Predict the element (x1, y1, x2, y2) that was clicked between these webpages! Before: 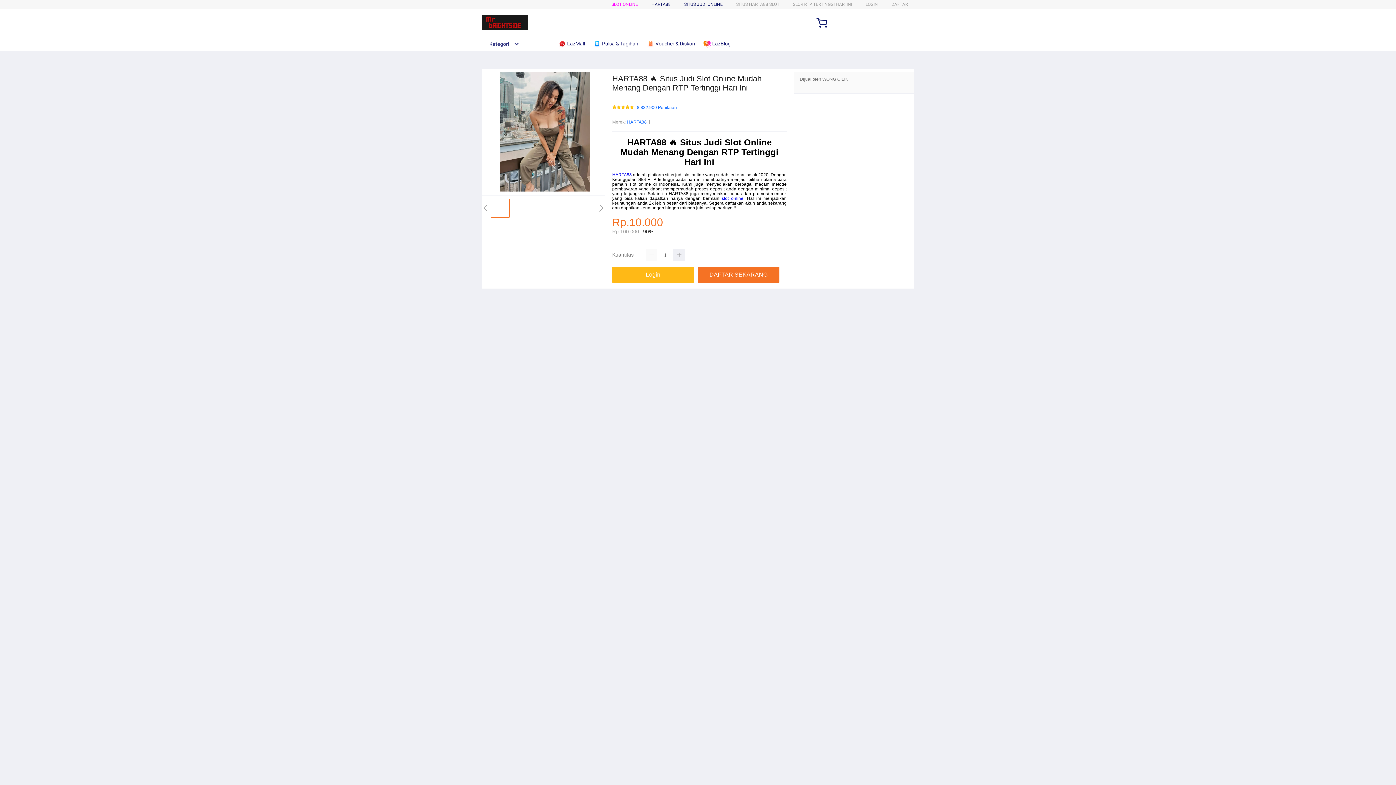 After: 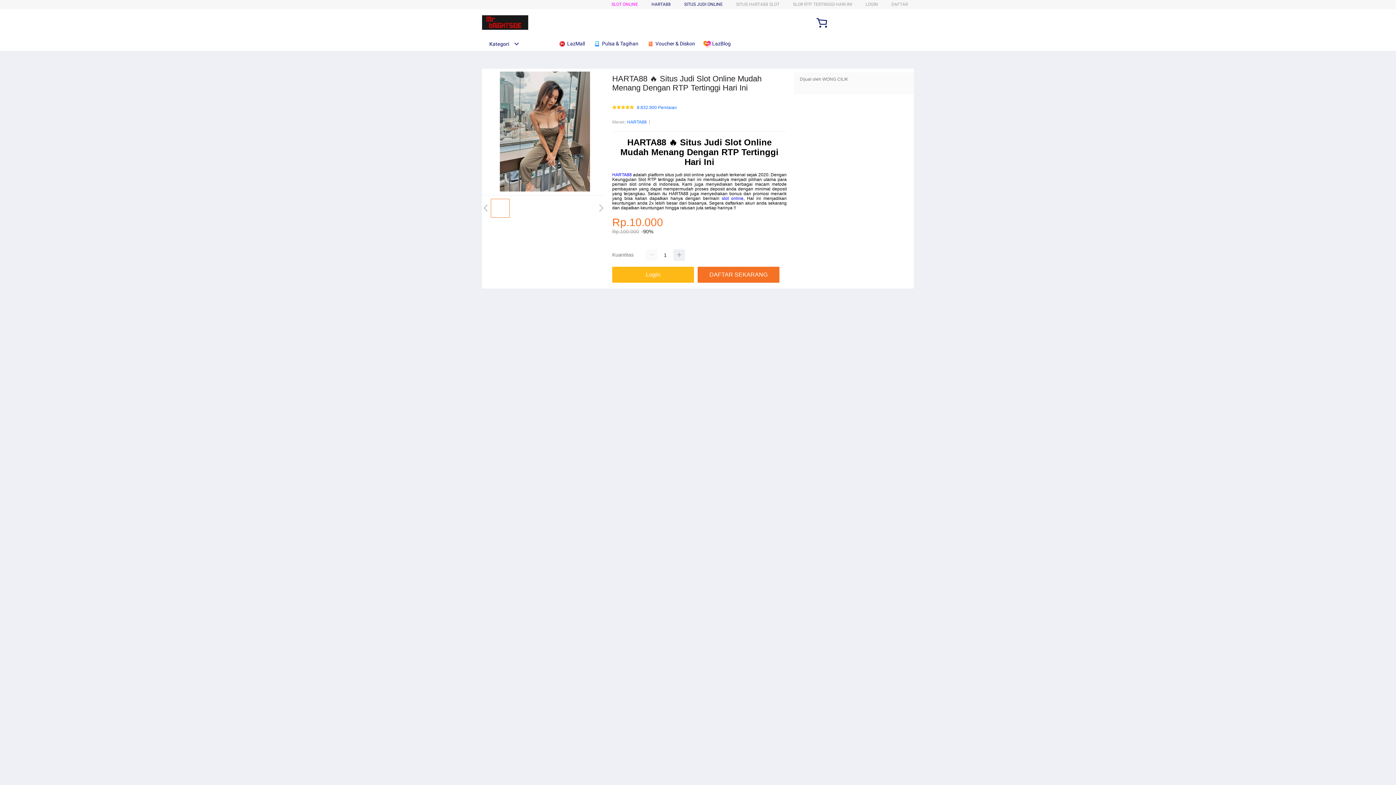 Action: bbox: (721, 196, 743, 201) label: slot online